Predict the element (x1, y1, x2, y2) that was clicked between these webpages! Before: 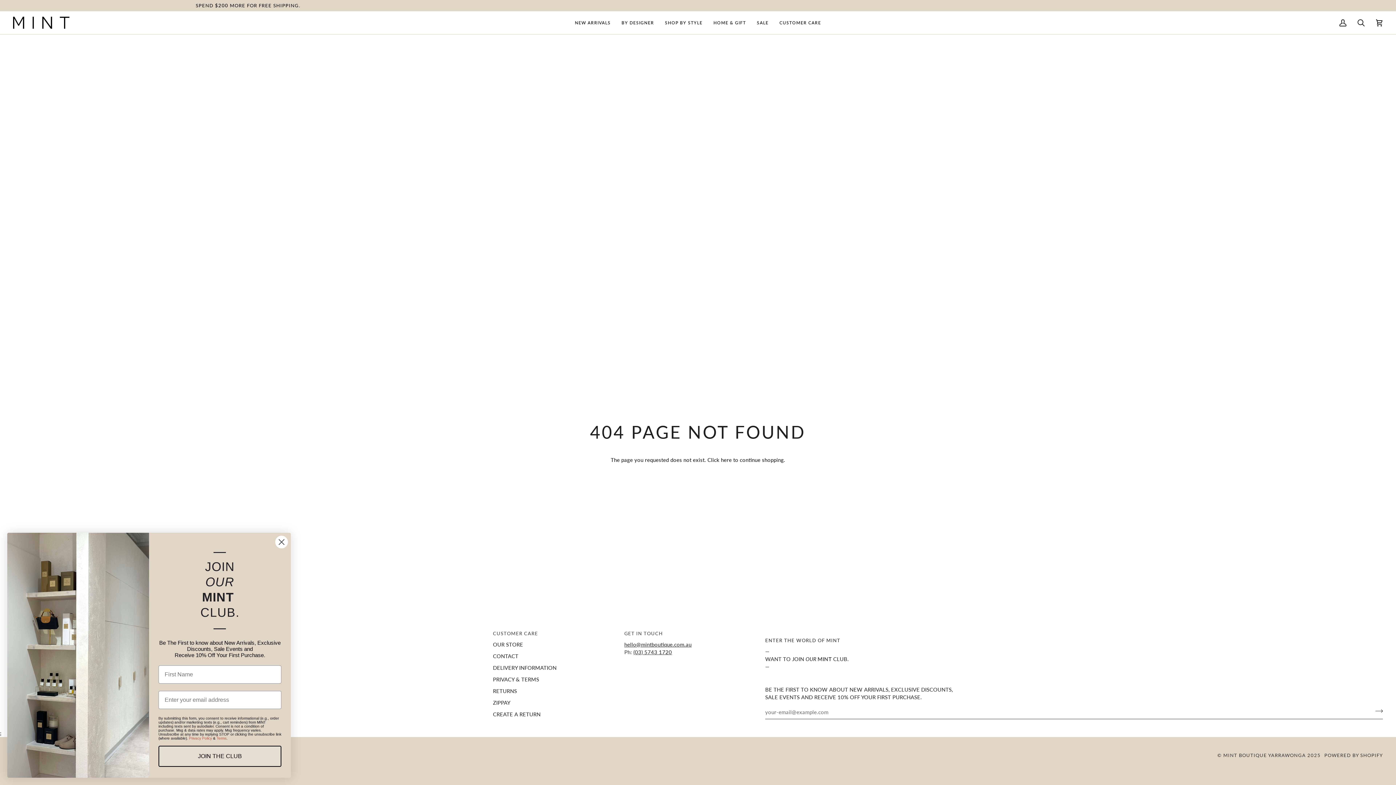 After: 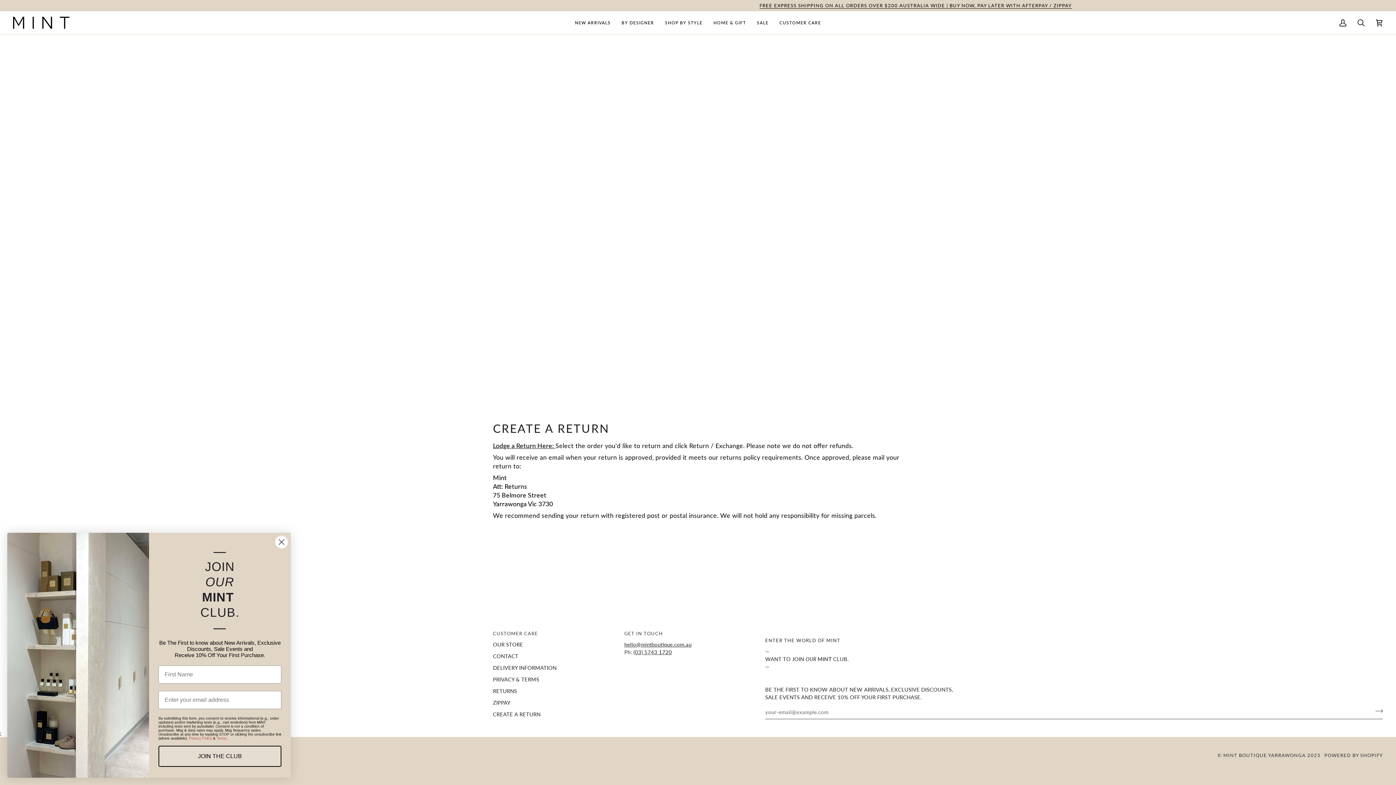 Action: label: CUSTOMER CARE bbox: (774, 11, 826, 34)